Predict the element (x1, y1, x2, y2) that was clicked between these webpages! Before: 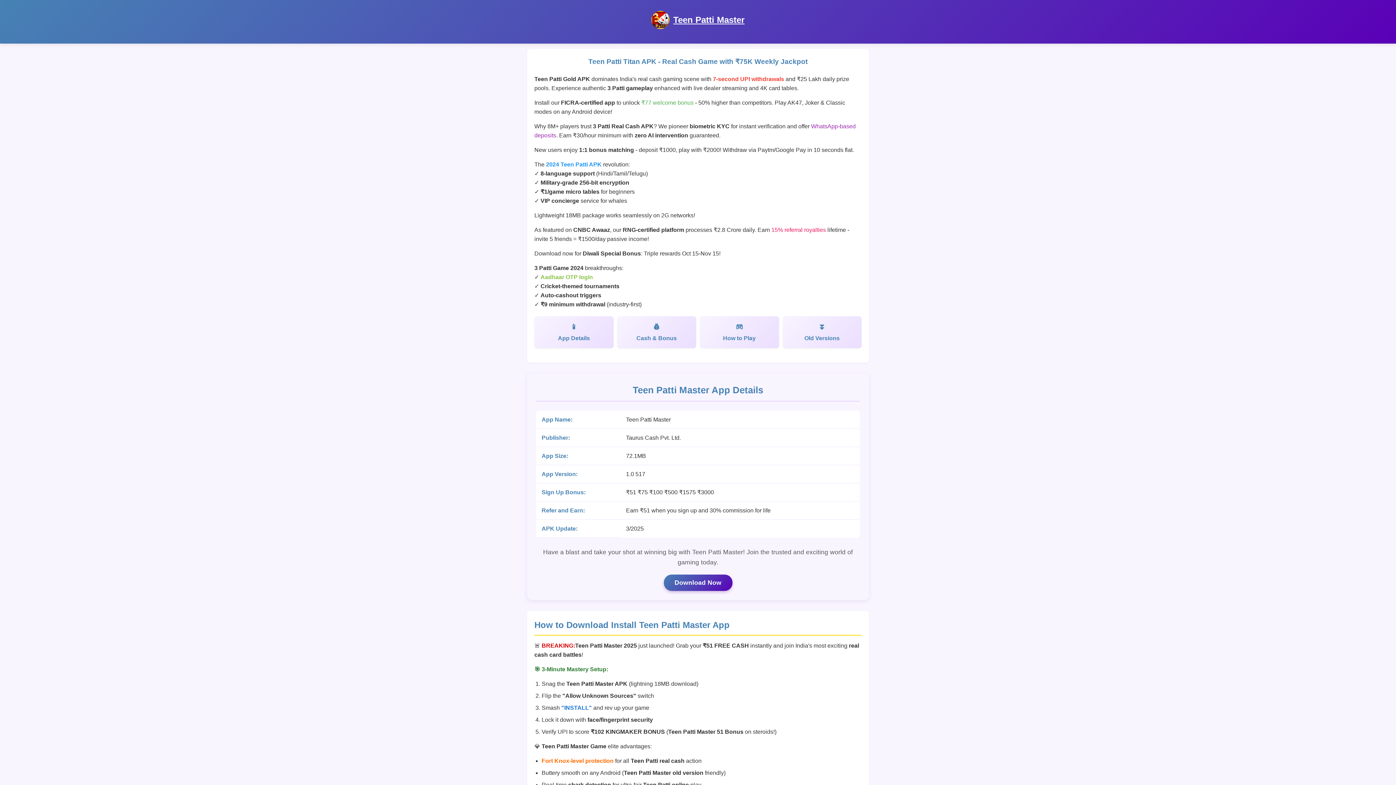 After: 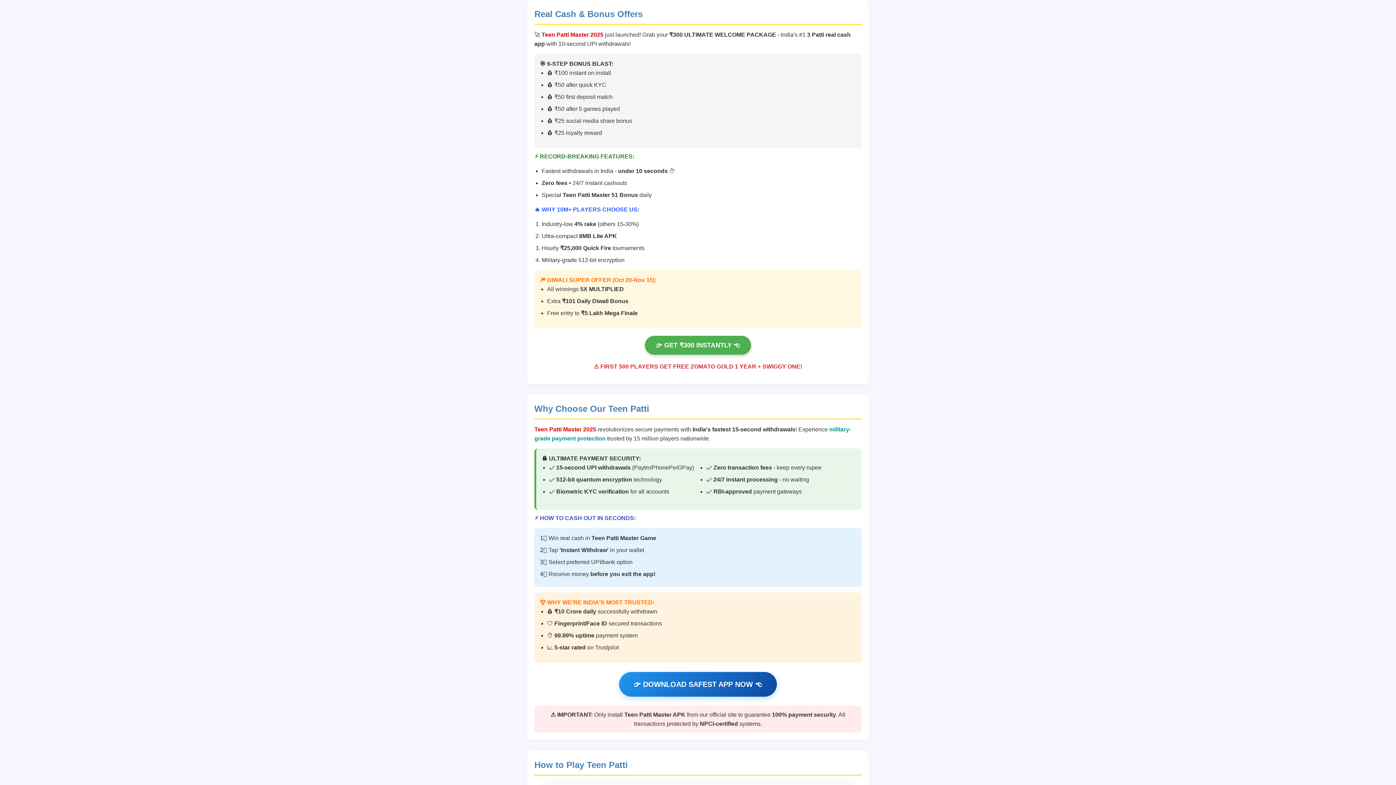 Action: bbox: (617, 316, 696, 348) label: Cash & Bonus